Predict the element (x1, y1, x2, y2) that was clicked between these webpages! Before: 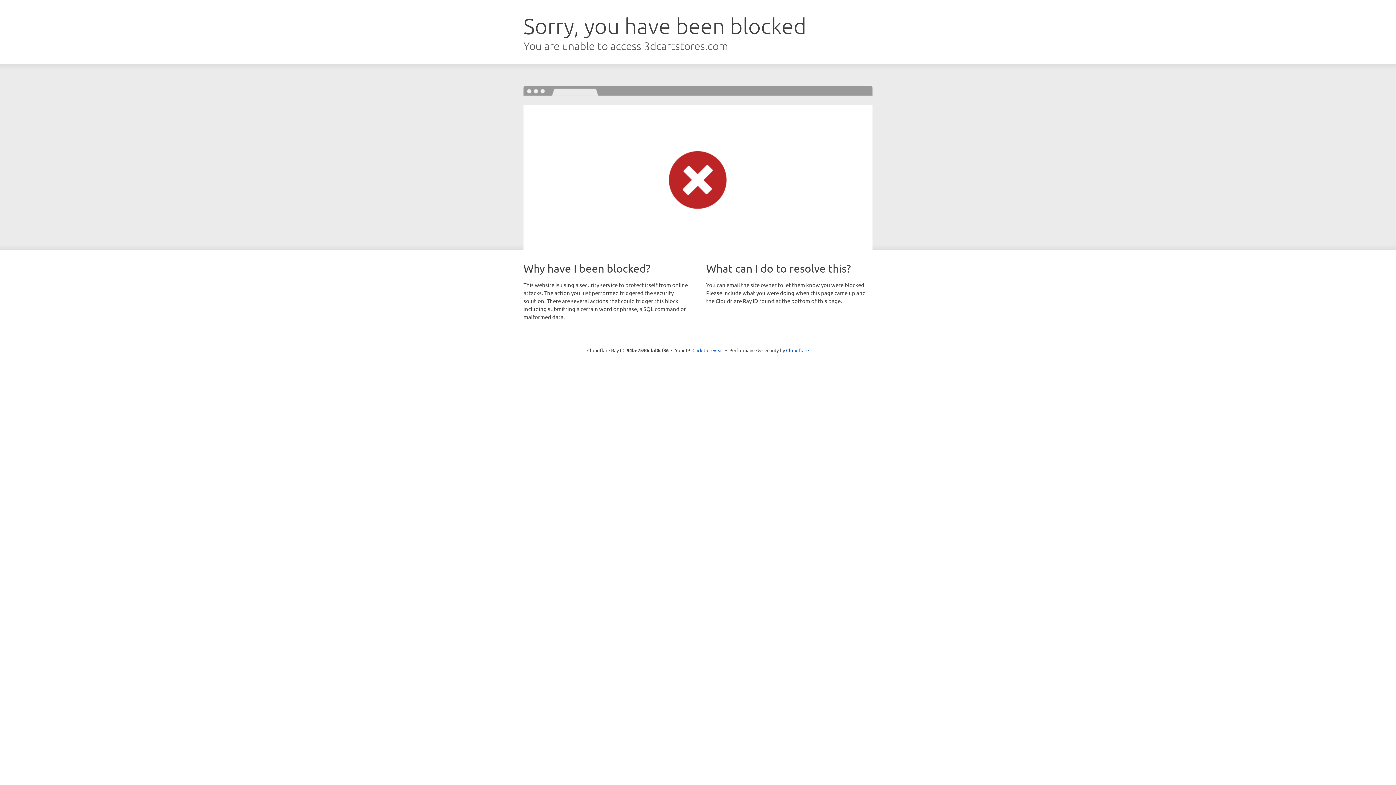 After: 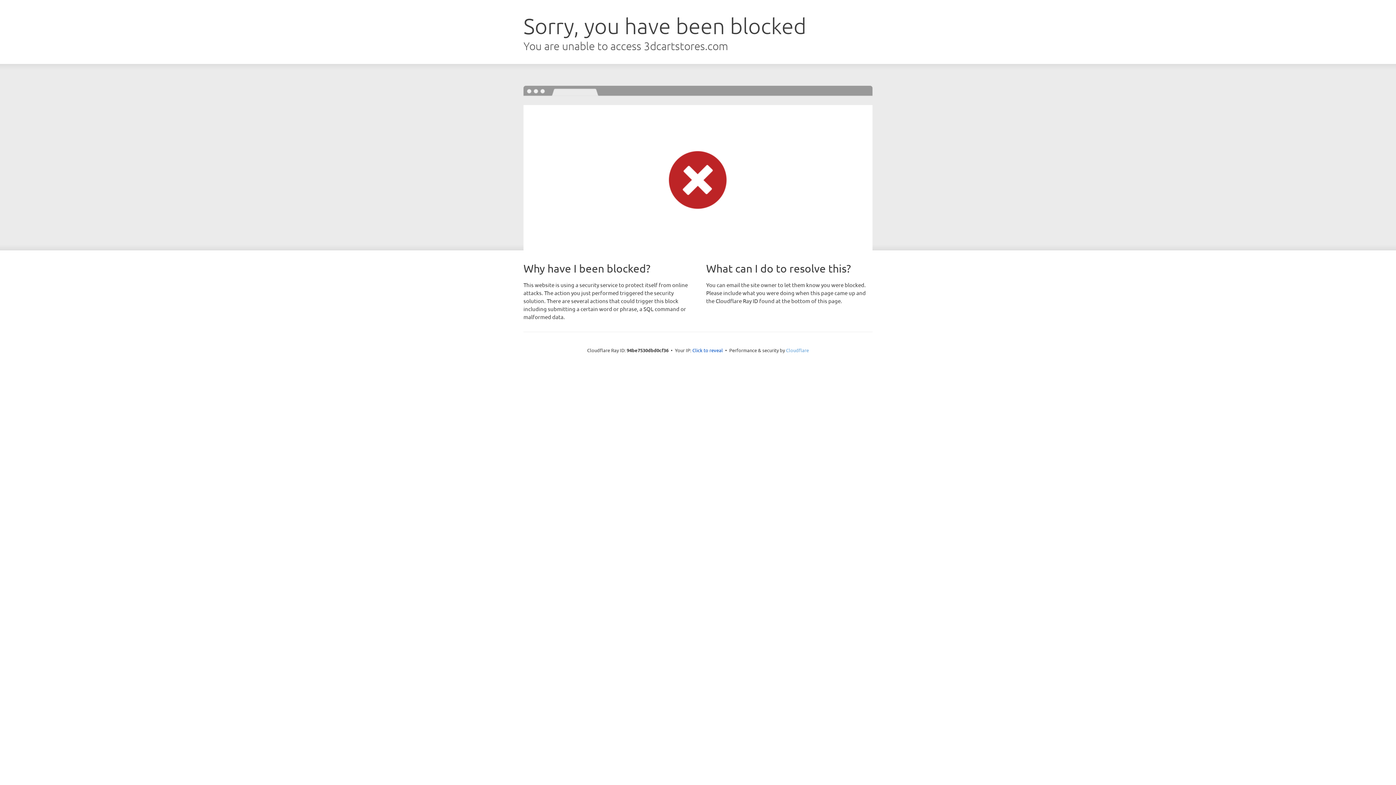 Action: bbox: (786, 347, 809, 353) label: Cloudflare